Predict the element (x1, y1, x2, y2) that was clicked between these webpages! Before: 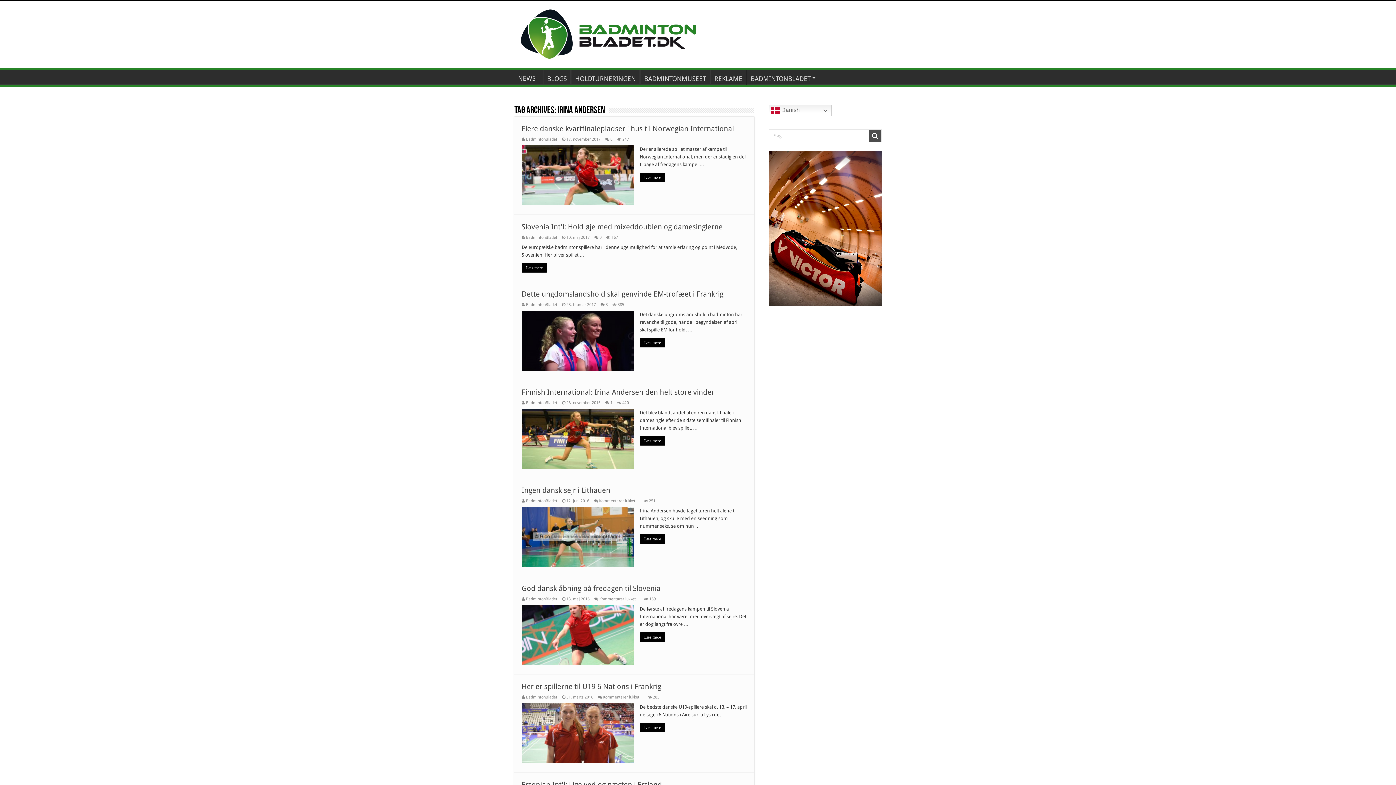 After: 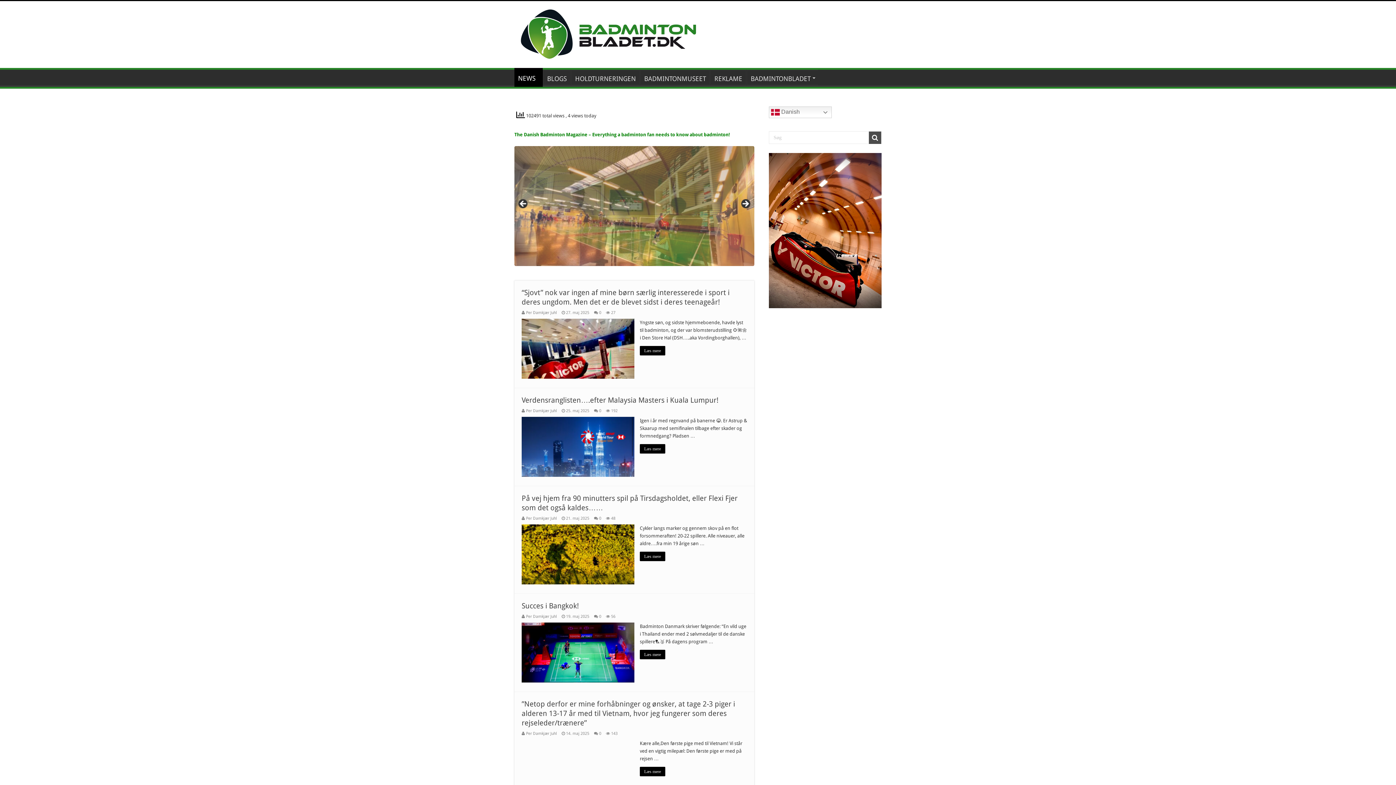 Action: label: NEWS bbox: (514, 69, 542, 85)